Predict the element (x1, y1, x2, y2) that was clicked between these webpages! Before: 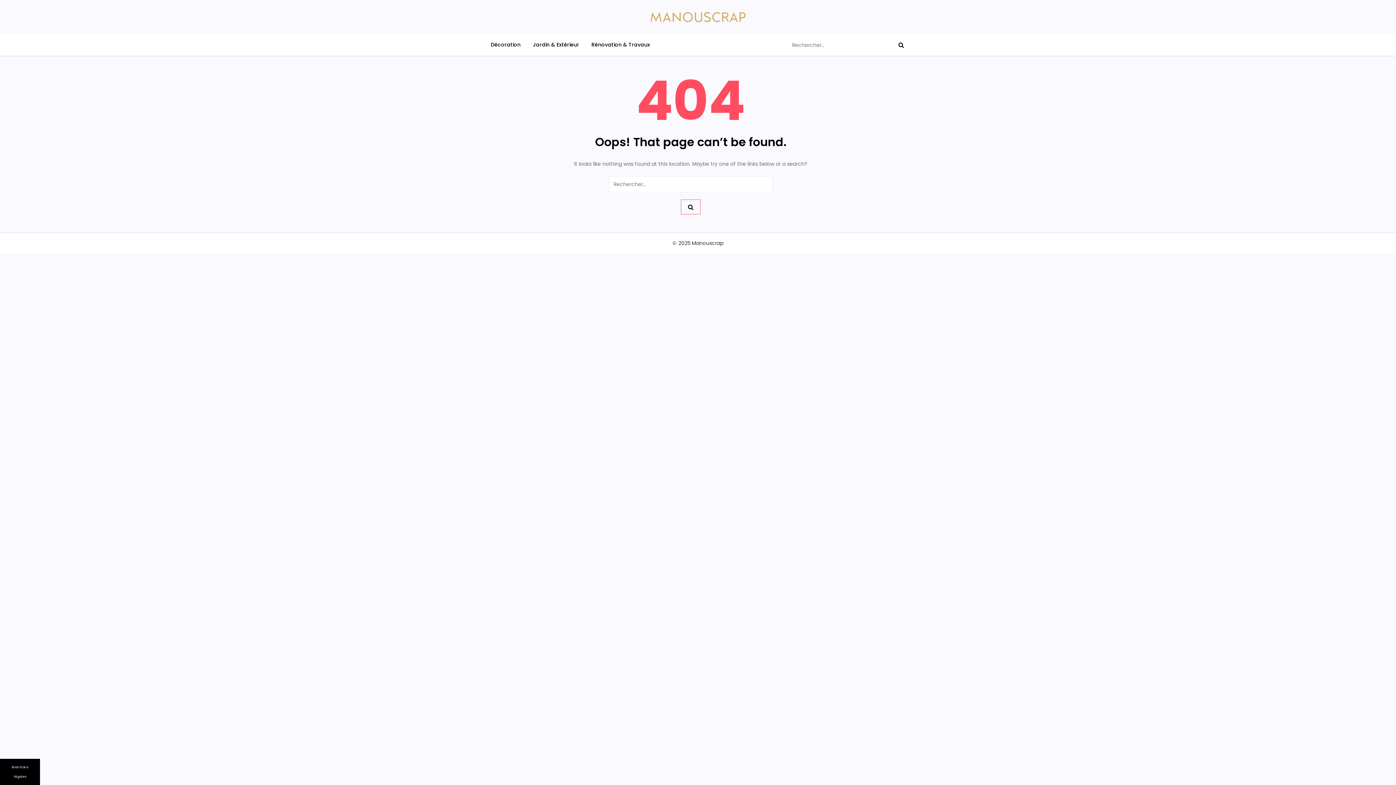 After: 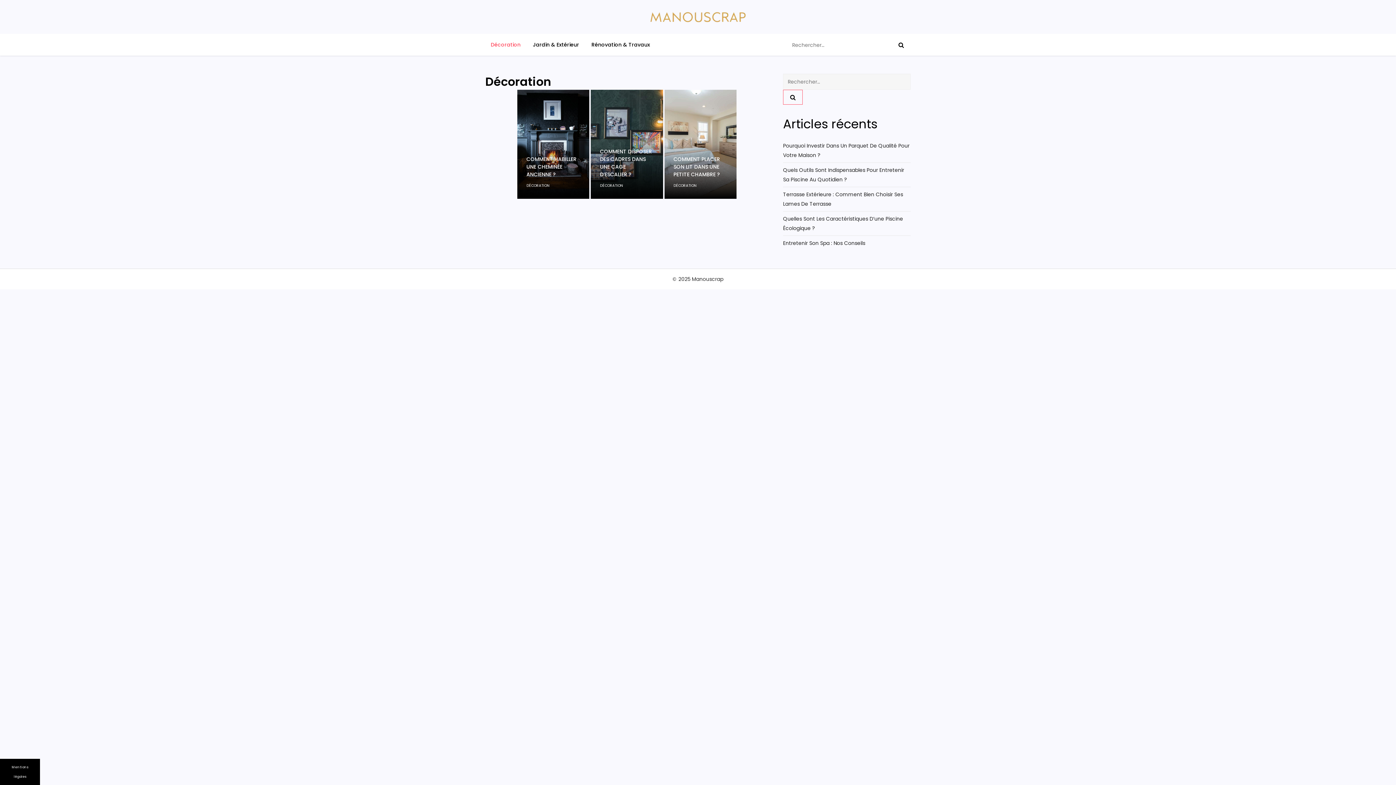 Action: bbox: (485, 33, 526, 55) label: Décoration